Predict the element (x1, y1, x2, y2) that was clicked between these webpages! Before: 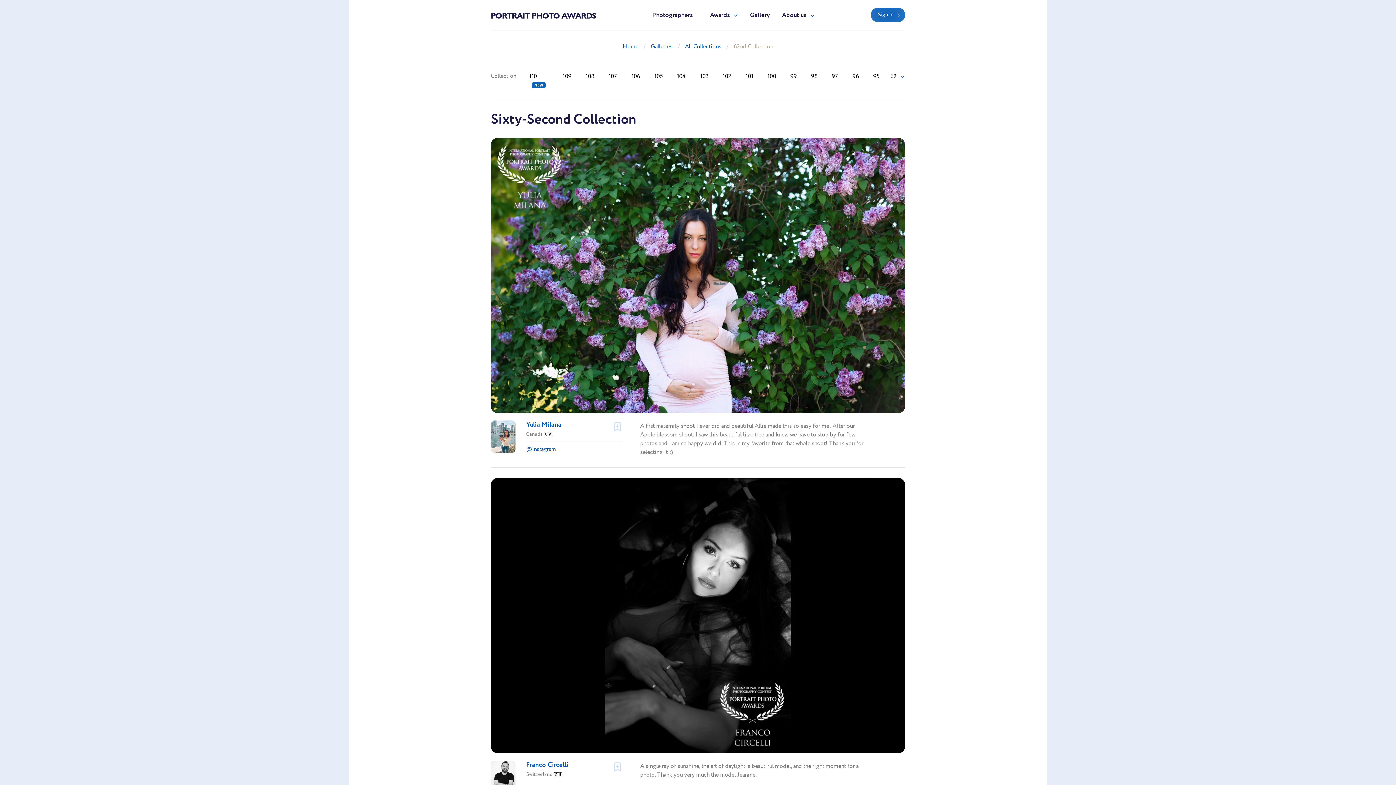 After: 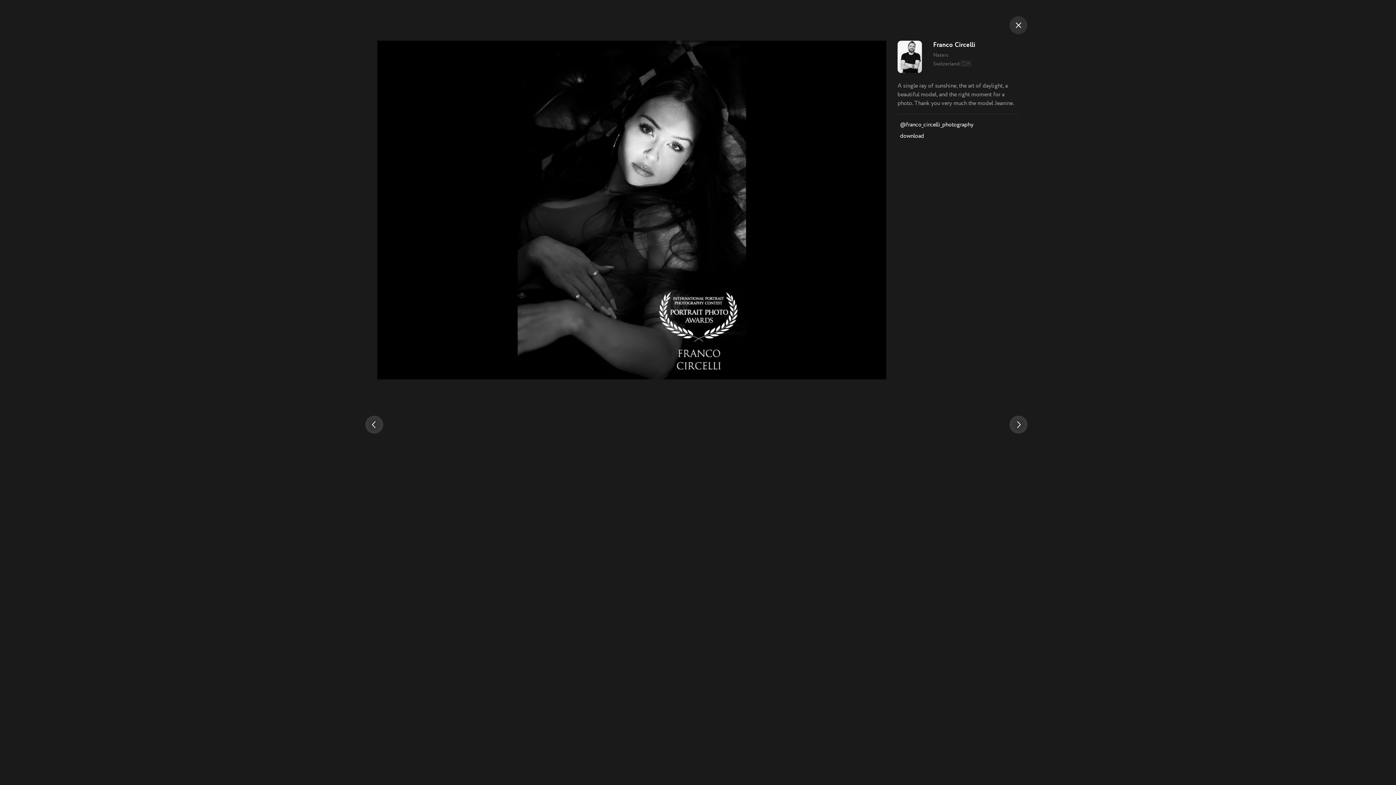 Action: bbox: (490, 478, 905, 753)